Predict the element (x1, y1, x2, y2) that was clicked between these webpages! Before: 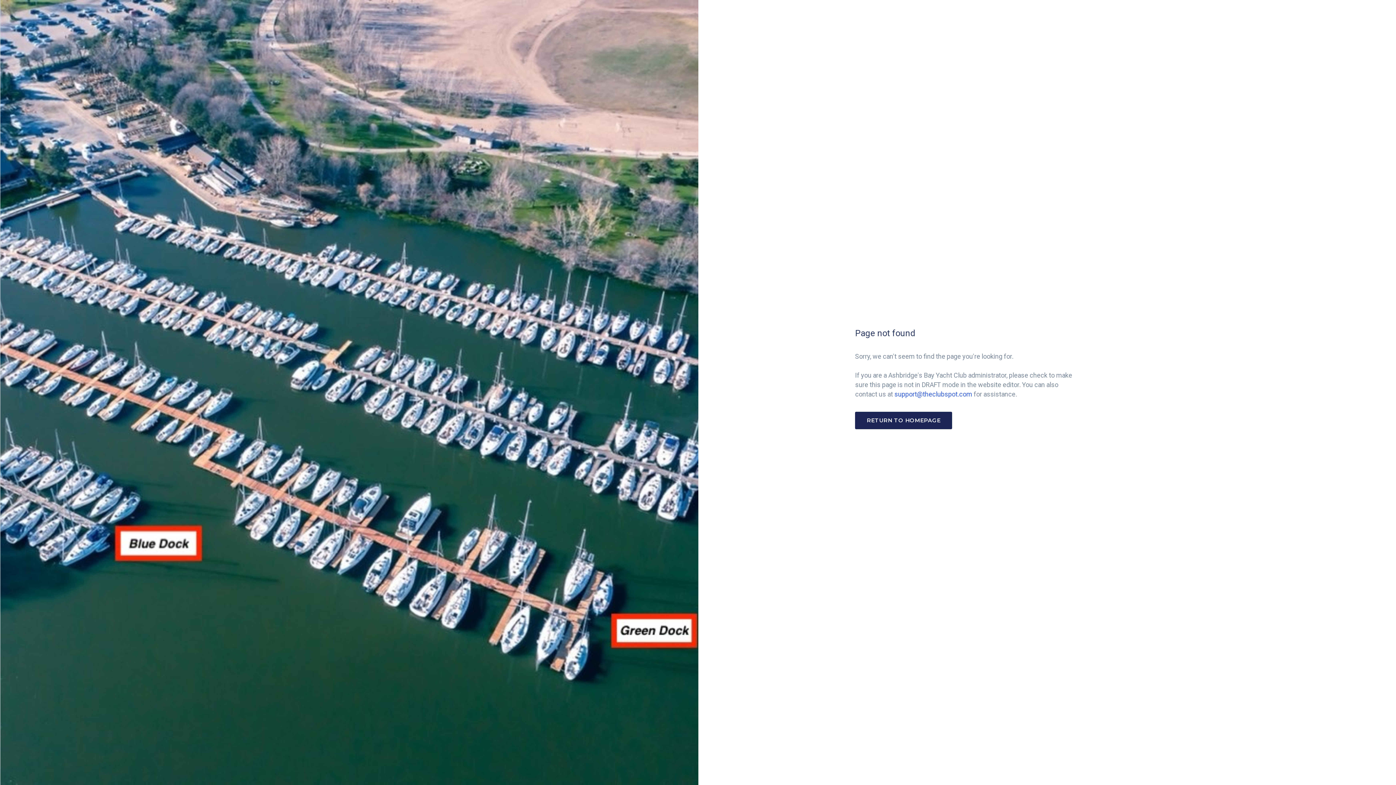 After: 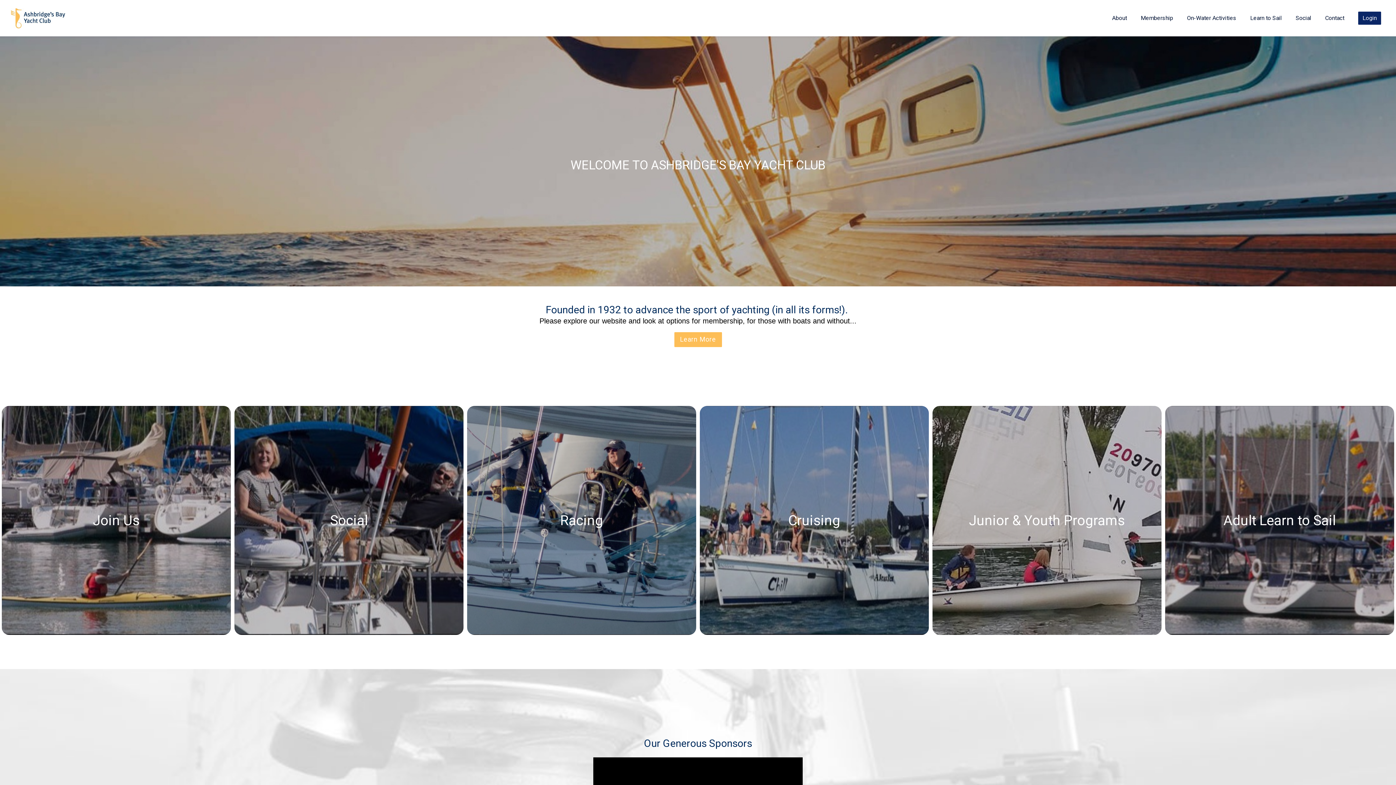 Action: label: RETURN TO HOMEPAGE bbox: (855, 412, 952, 429)